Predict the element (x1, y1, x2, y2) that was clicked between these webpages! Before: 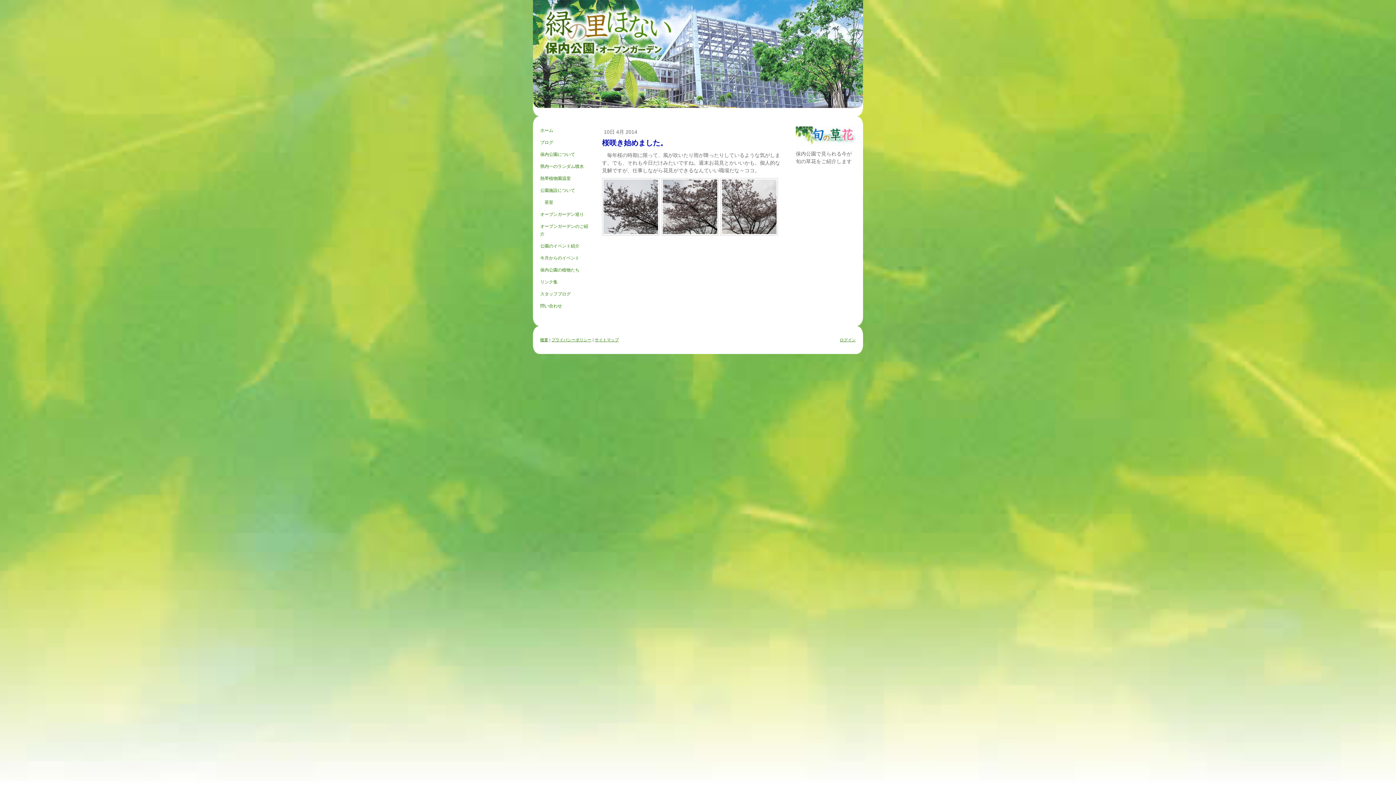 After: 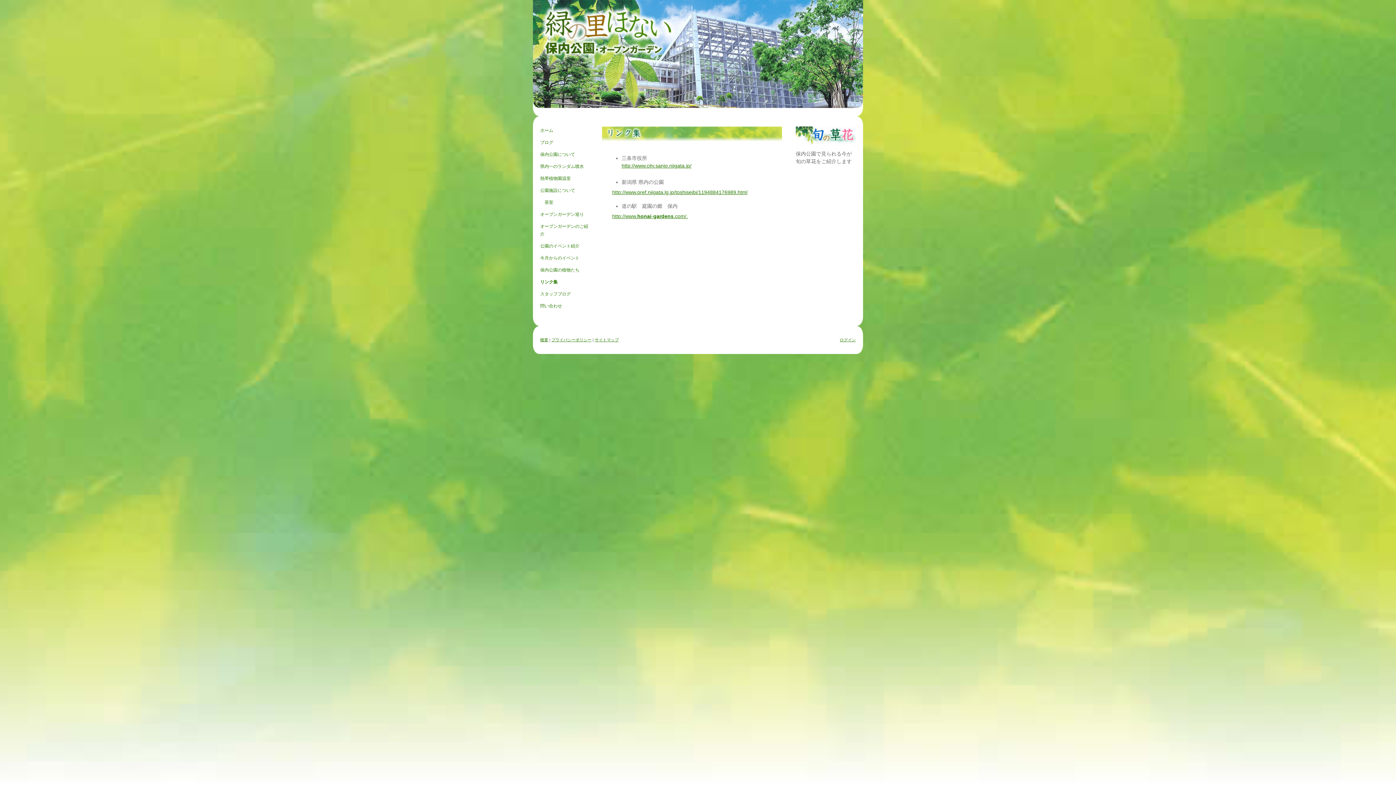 Action: bbox: (540, 276, 591, 288) label: リンク集